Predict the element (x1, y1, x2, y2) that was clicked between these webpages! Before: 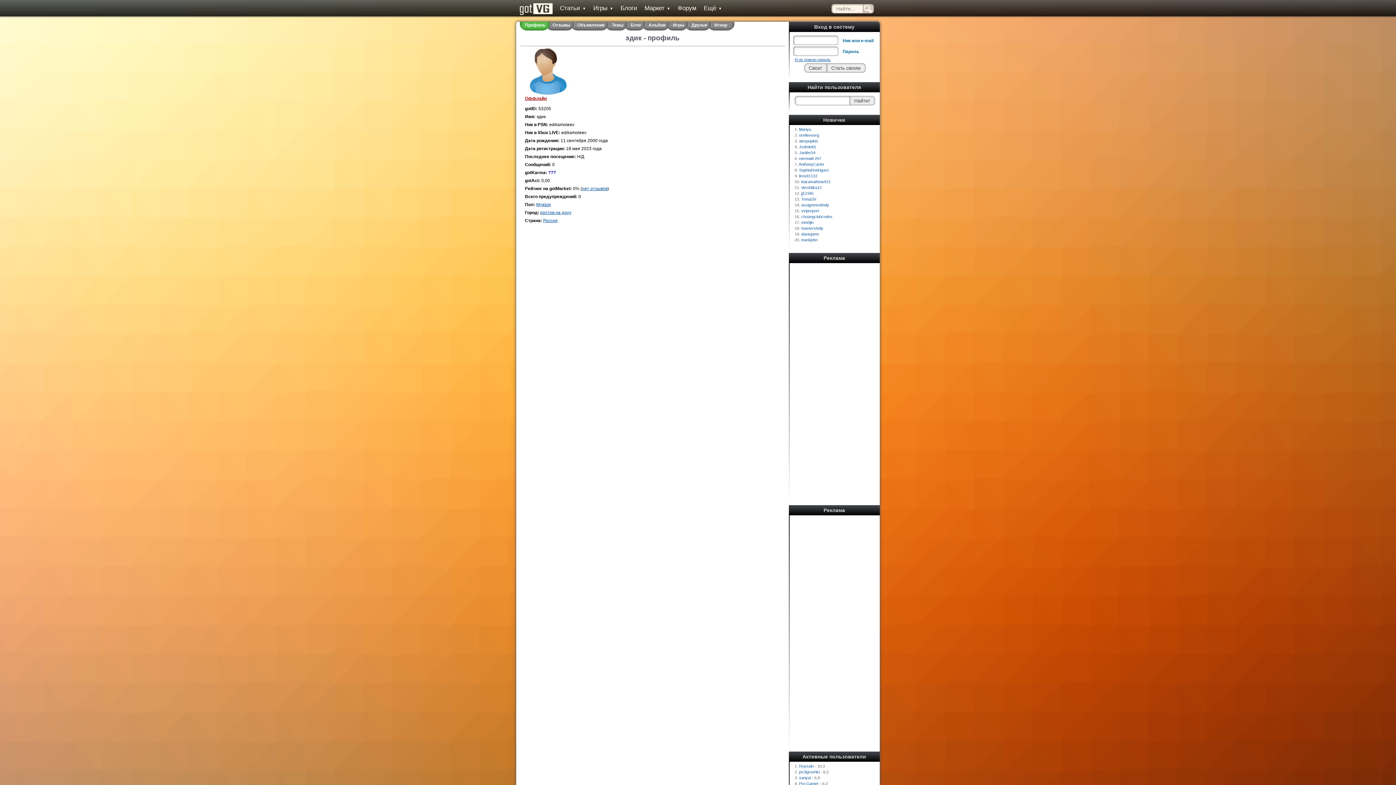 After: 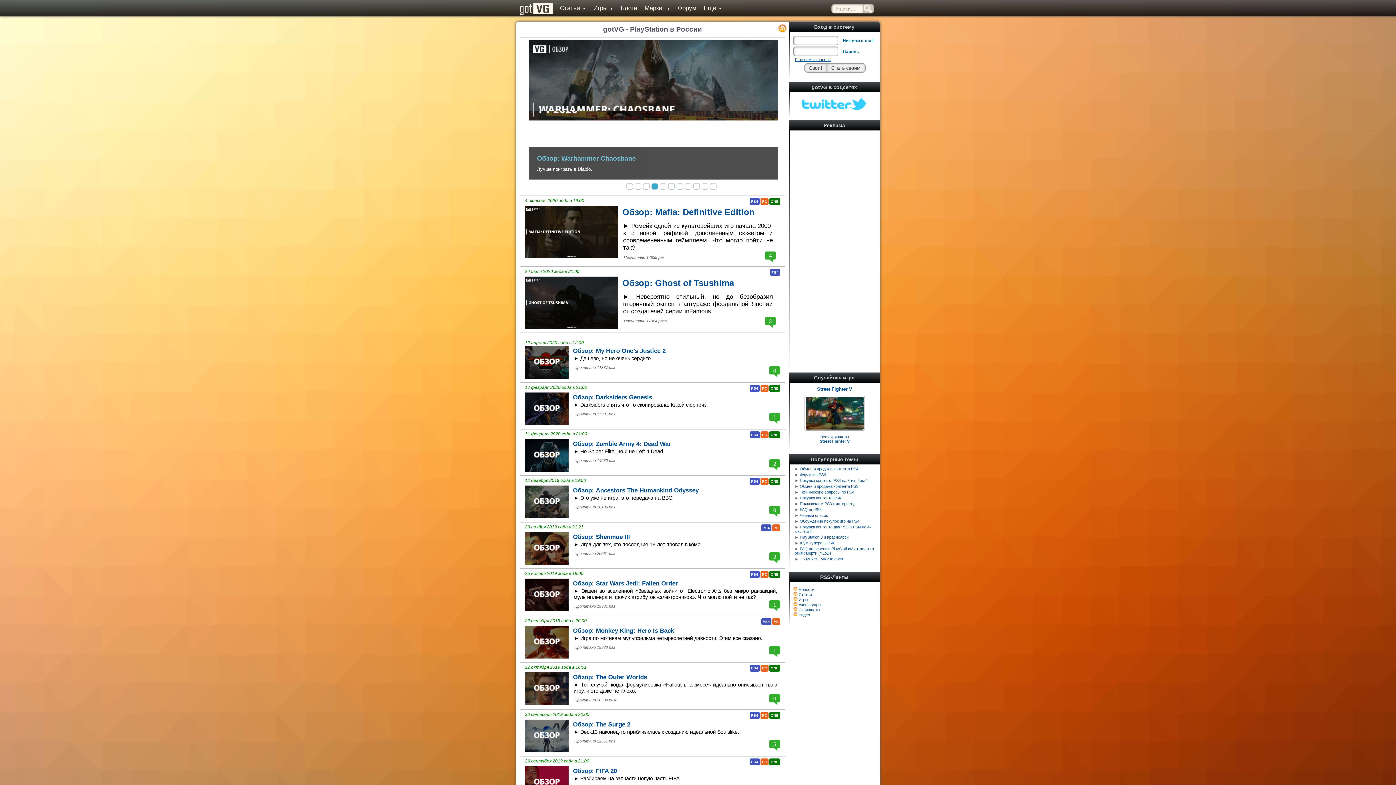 Action: label: Статьи▼ bbox: (560, 4, 586, 11)